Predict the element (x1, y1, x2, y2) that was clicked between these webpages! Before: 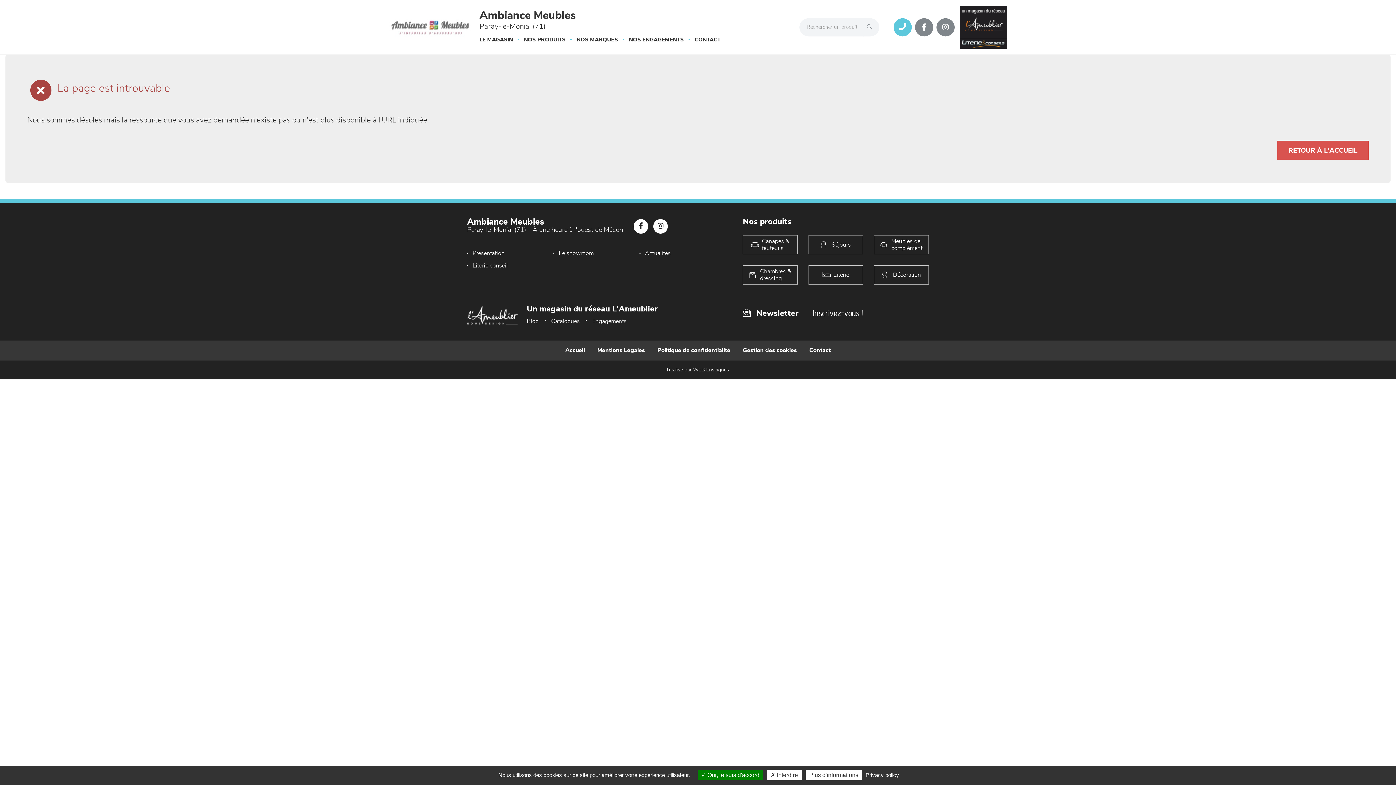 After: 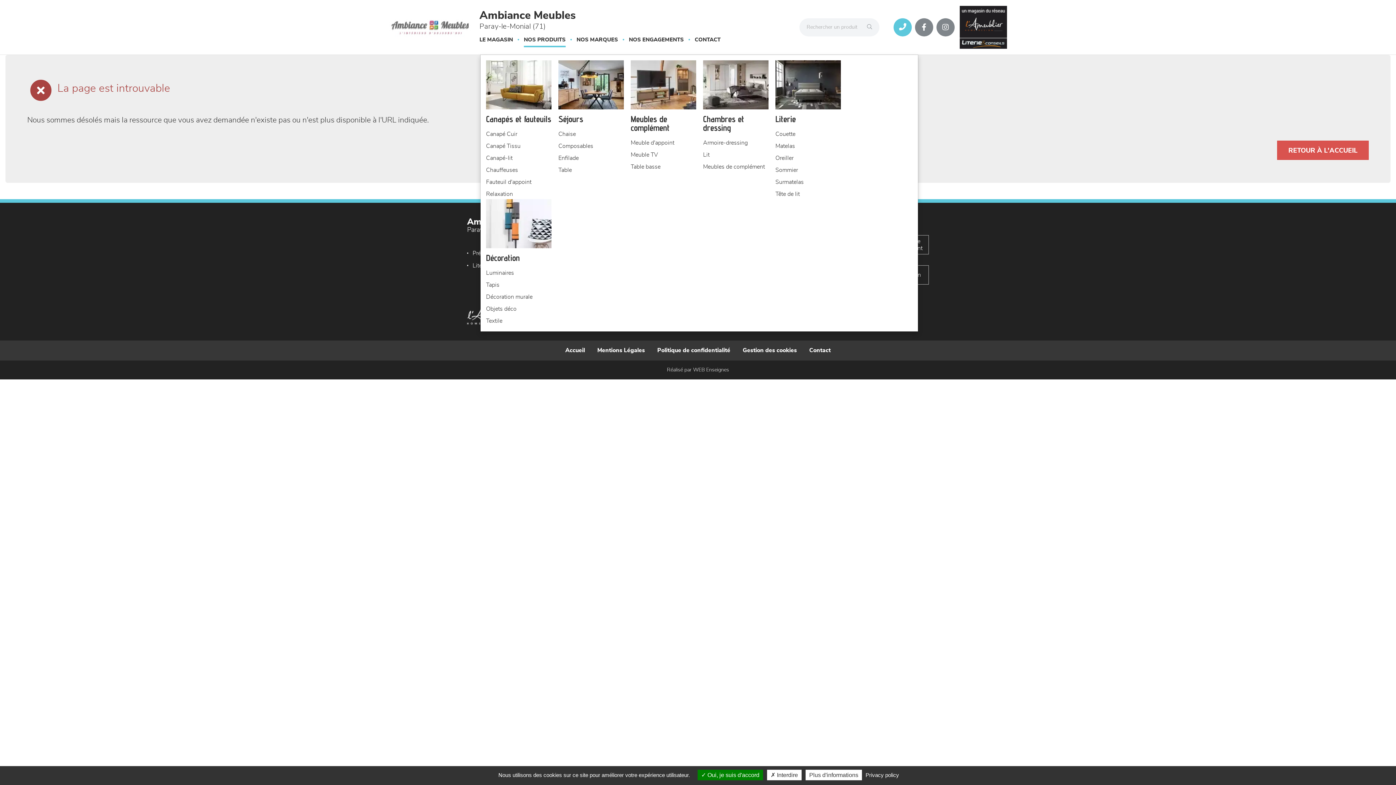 Action: label: NOS PRODUITS bbox: (518, 36, 571, 54)